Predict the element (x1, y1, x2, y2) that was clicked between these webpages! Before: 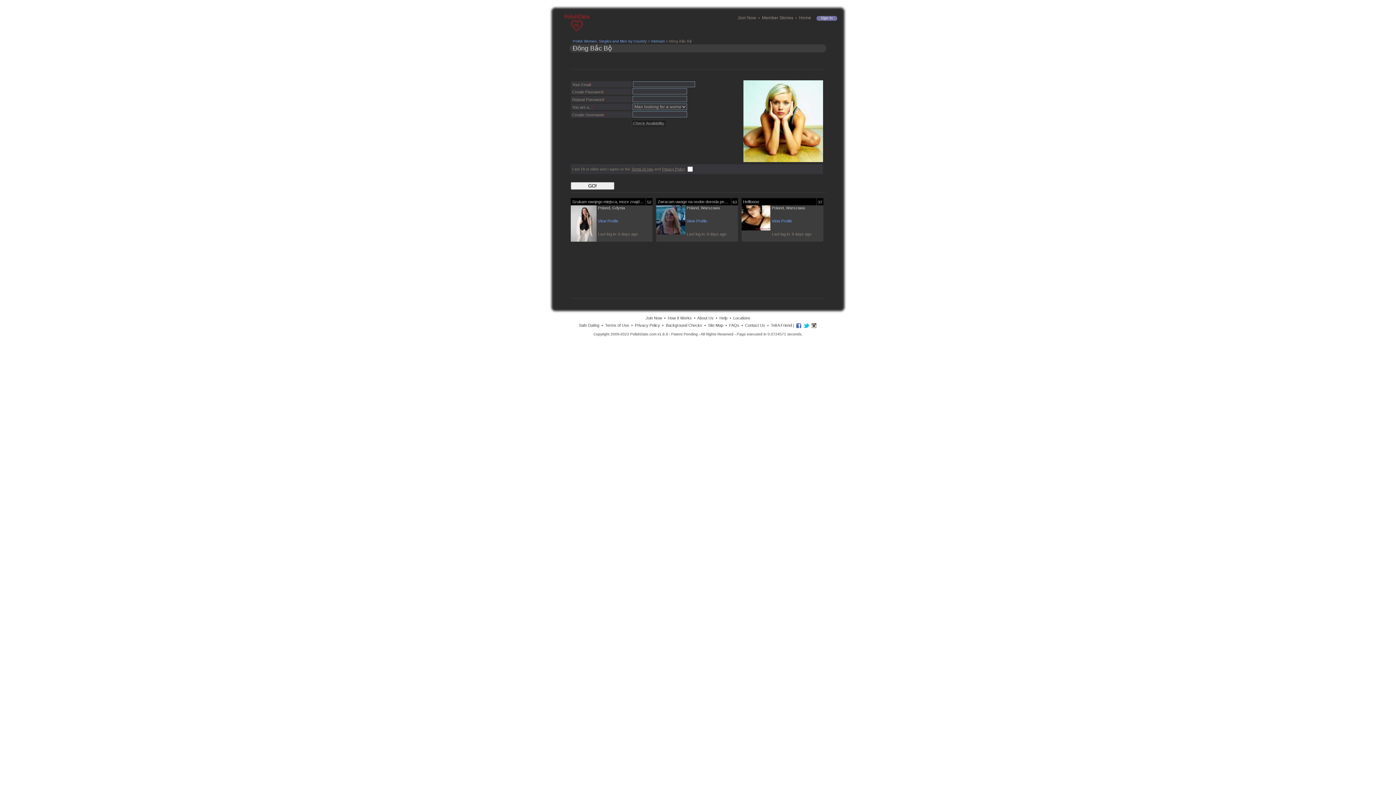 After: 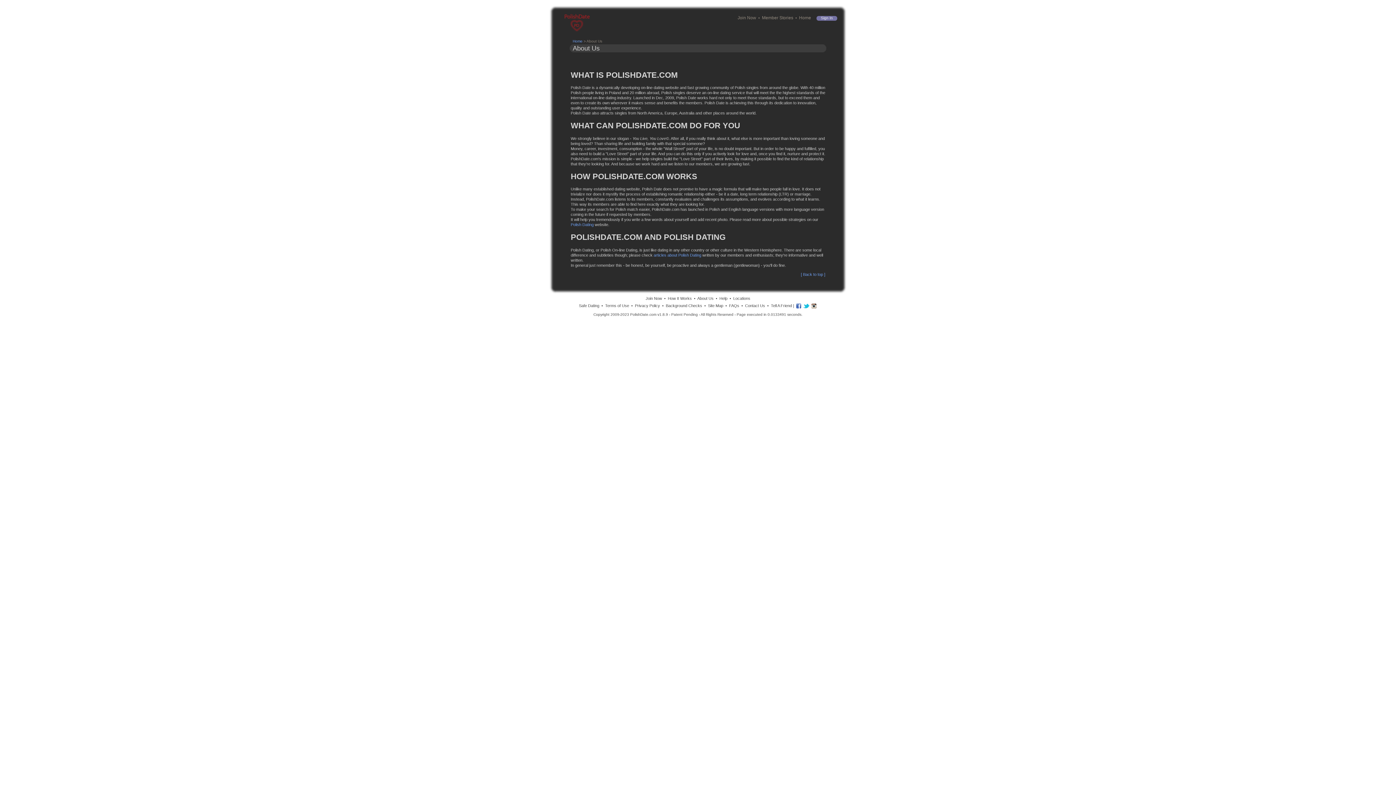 Action: bbox: (697, 316, 713, 320) label: About Us